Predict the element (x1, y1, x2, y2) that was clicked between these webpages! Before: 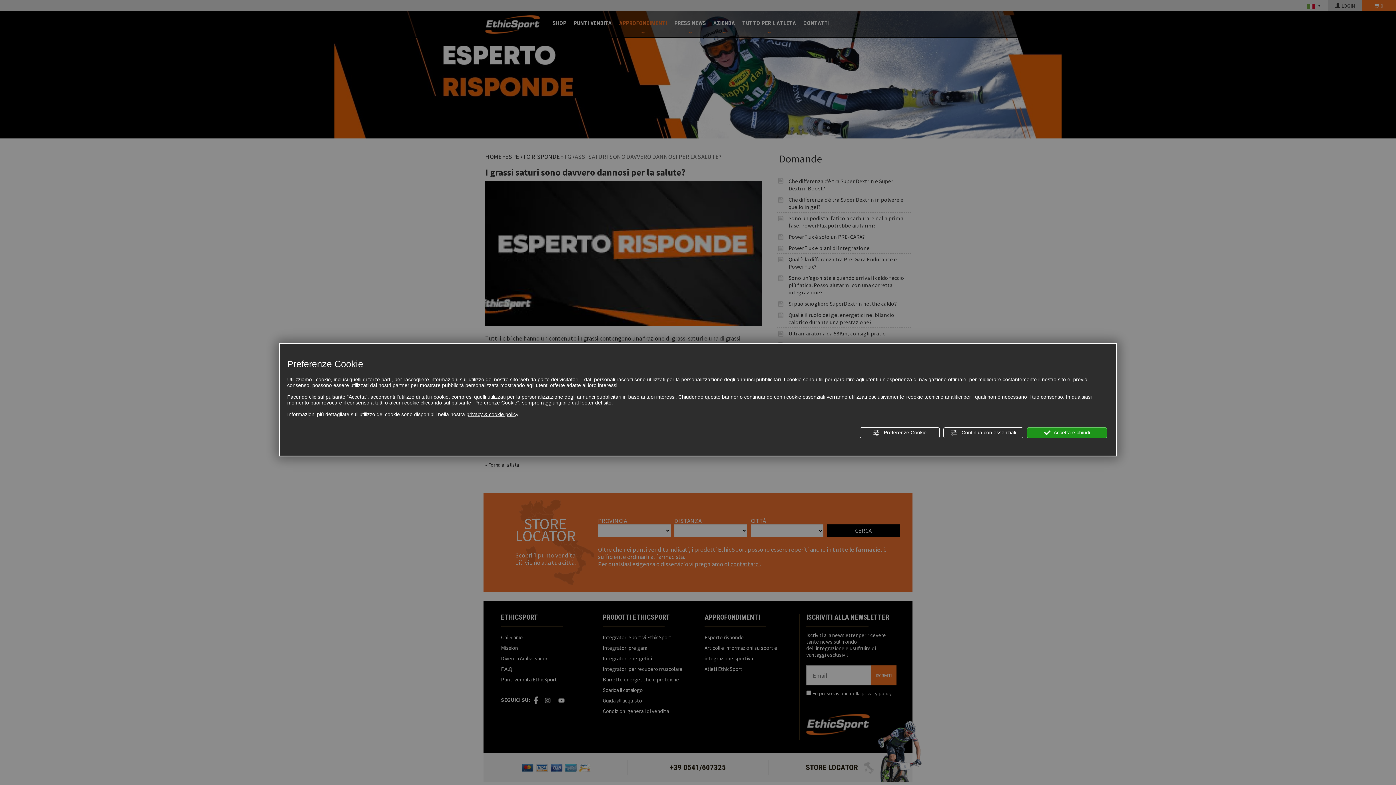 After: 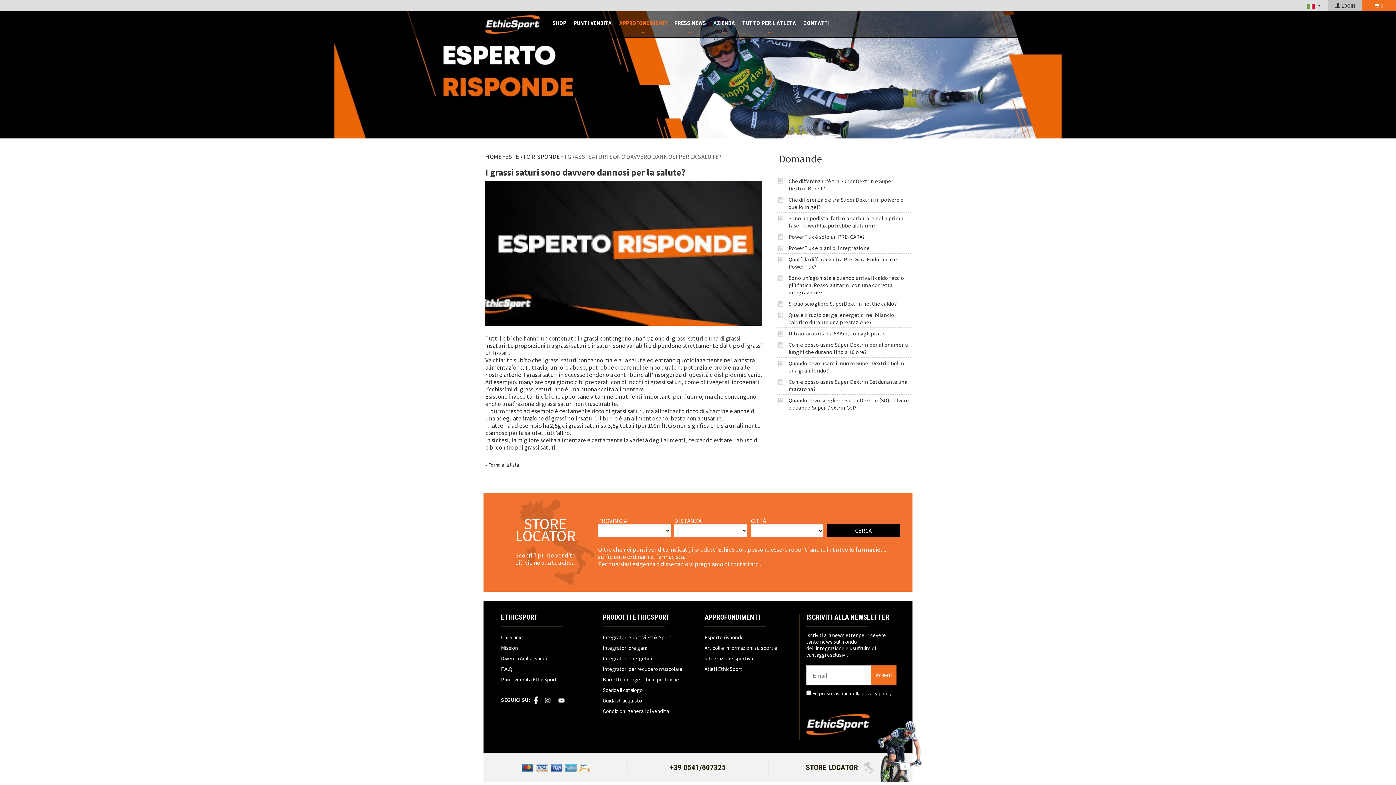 Action: bbox: (943, 427, 1023, 438) label:  Continua con essenziali